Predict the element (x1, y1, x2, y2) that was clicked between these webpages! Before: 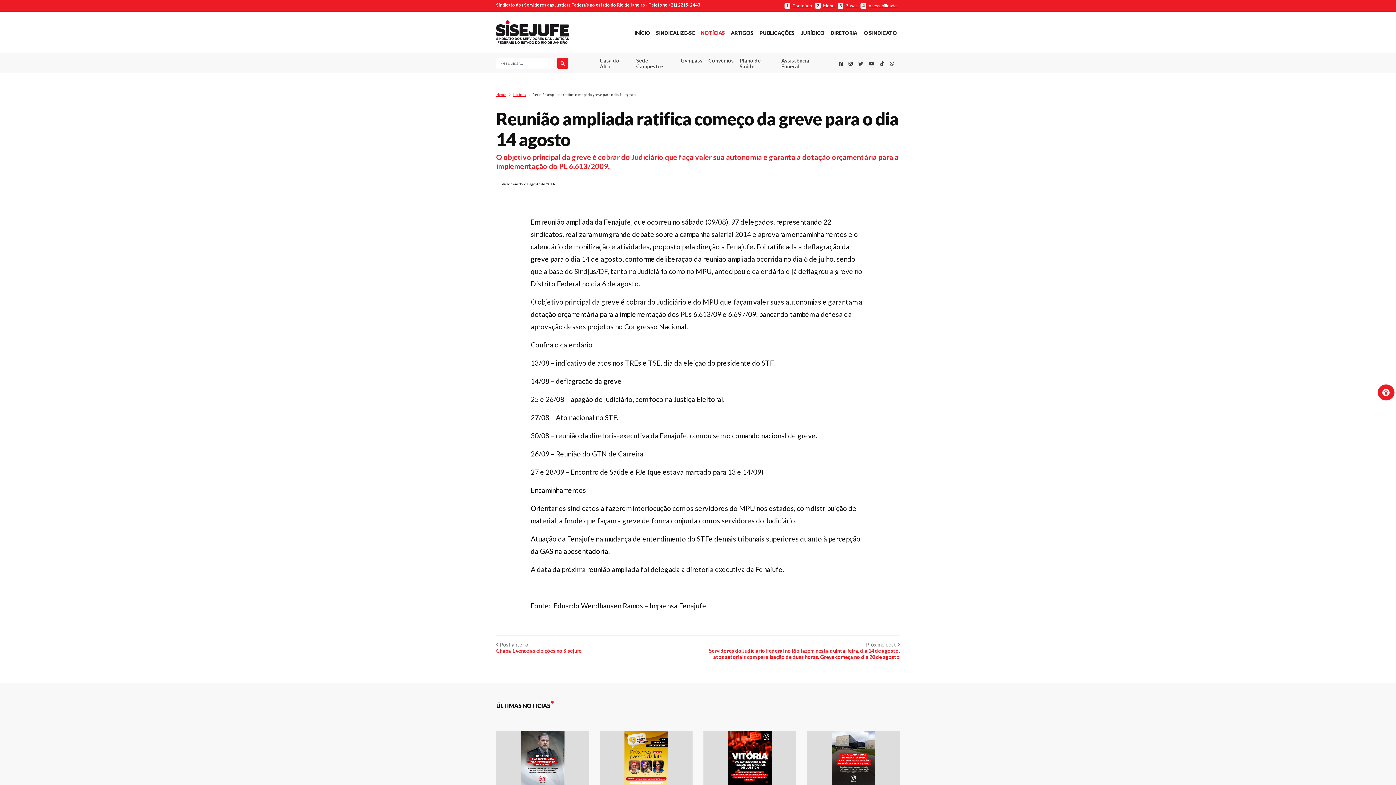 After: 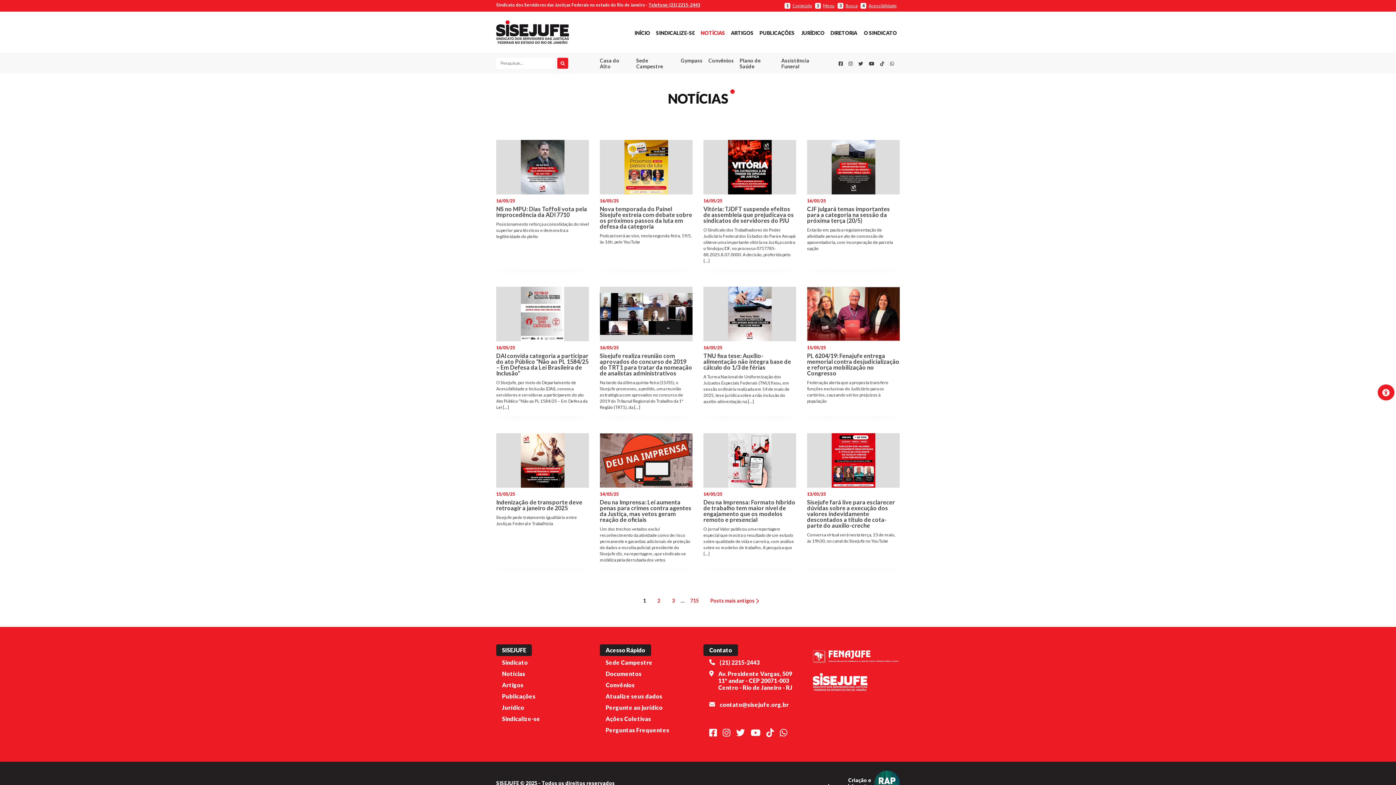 Action: bbox: (697, 29, 728, 35) label: NOTÍCIAS